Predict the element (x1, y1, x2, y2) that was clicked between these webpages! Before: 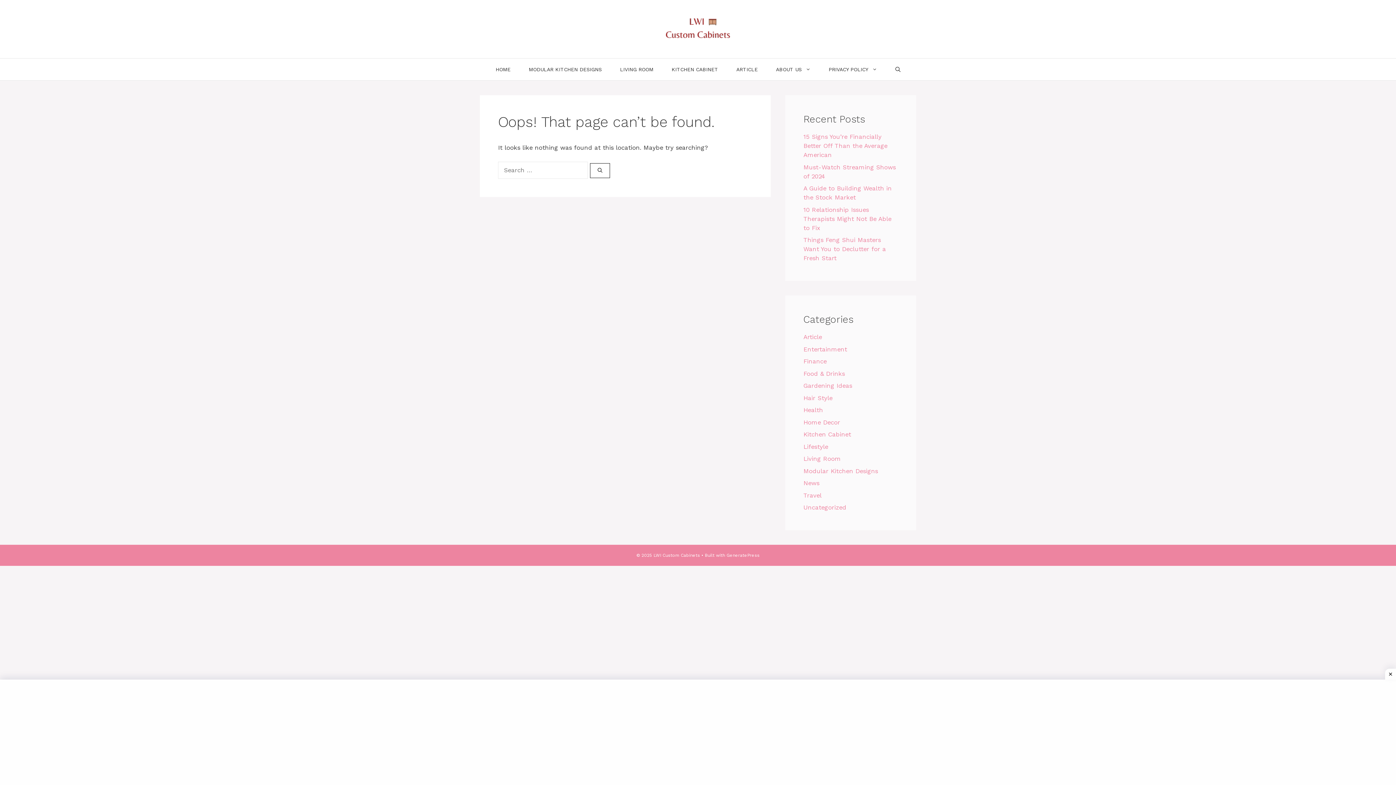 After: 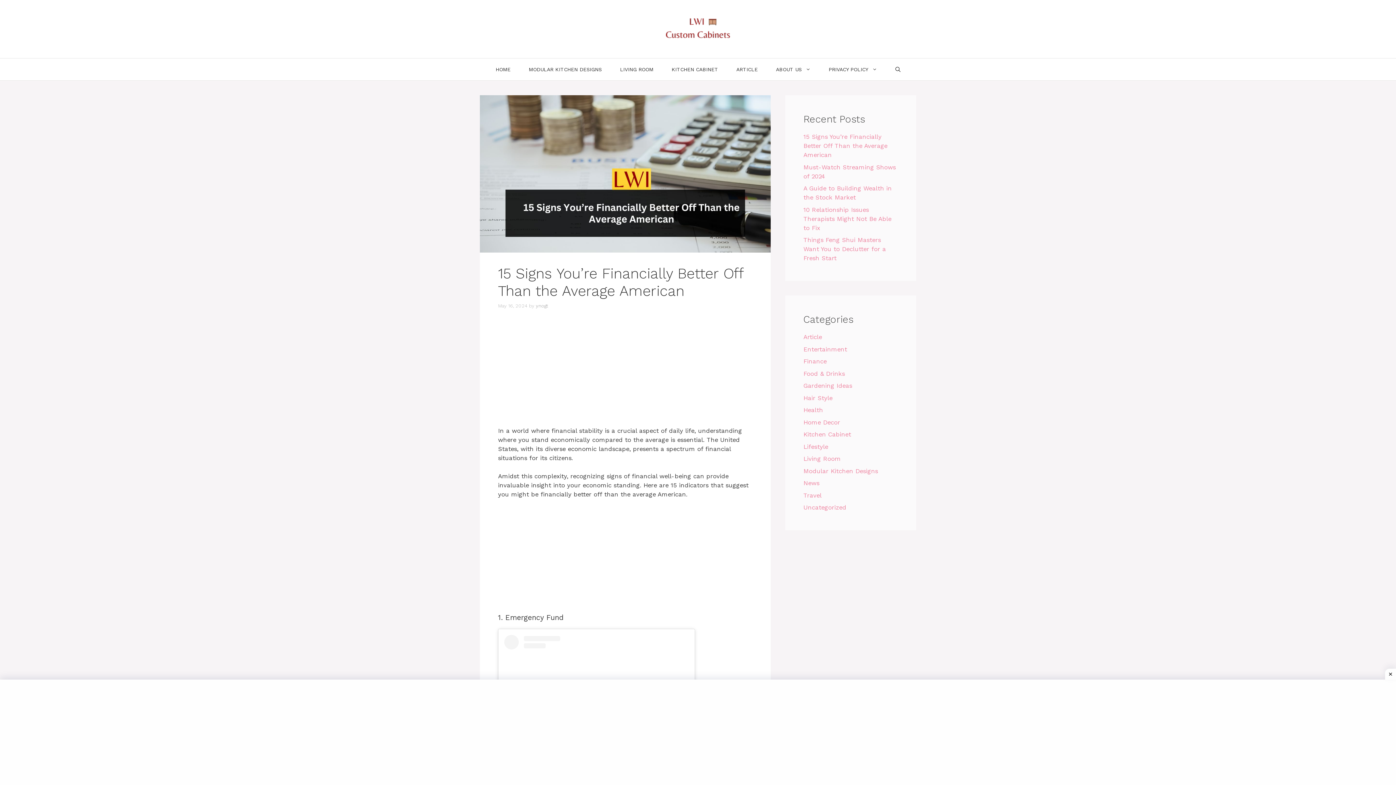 Action: bbox: (803, 133, 887, 158) label: 15 Signs You’re Financially Better Off Than the Average American